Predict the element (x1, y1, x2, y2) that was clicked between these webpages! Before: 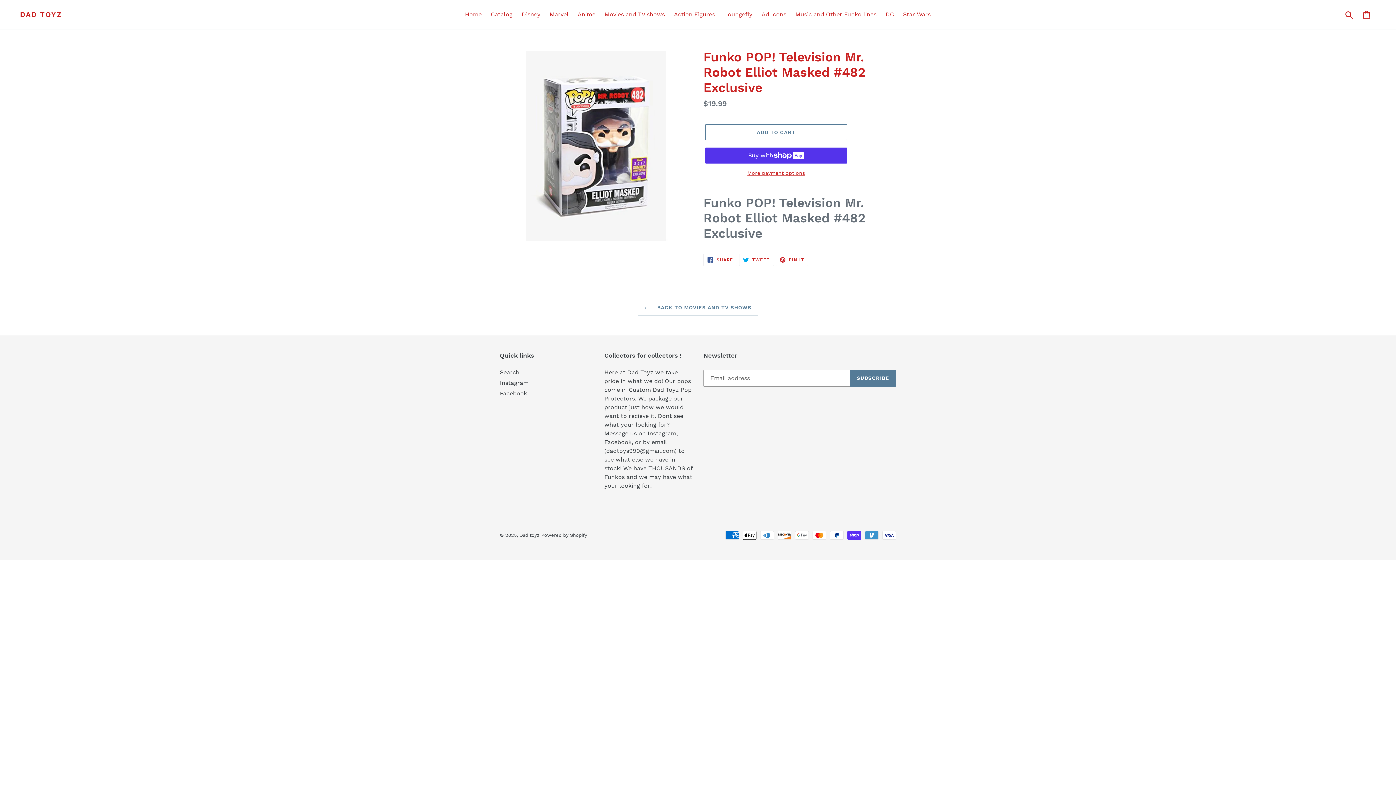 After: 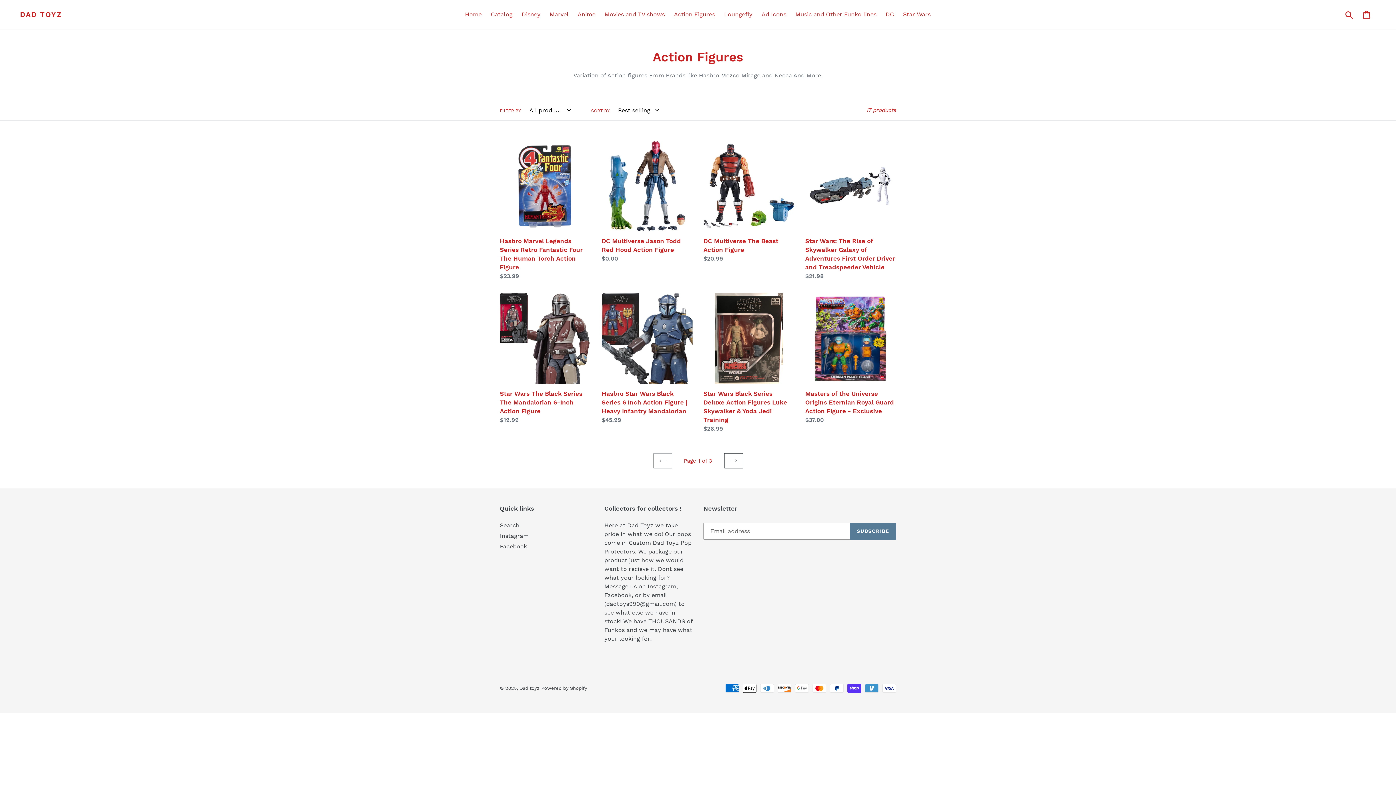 Action: bbox: (670, 9, 718, 20) label: Action Figures